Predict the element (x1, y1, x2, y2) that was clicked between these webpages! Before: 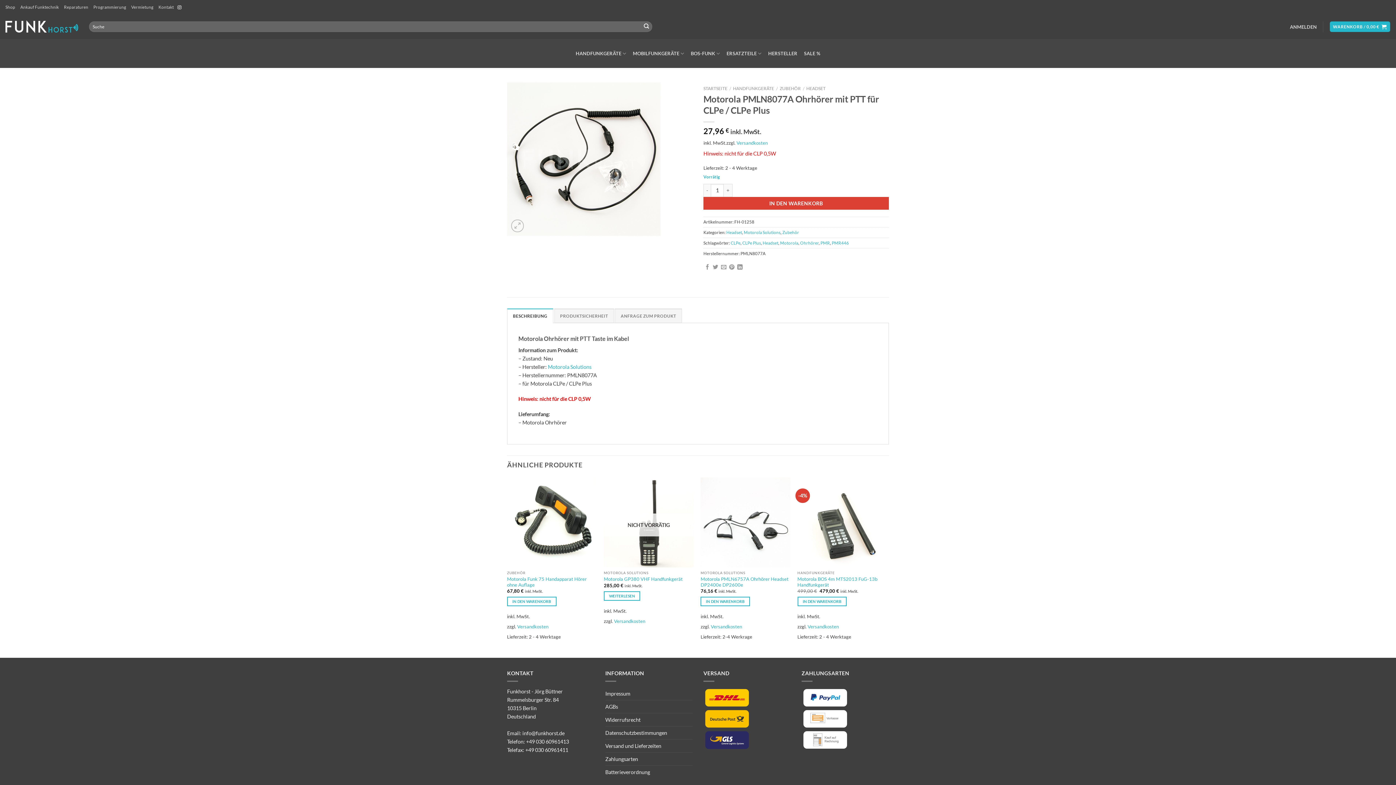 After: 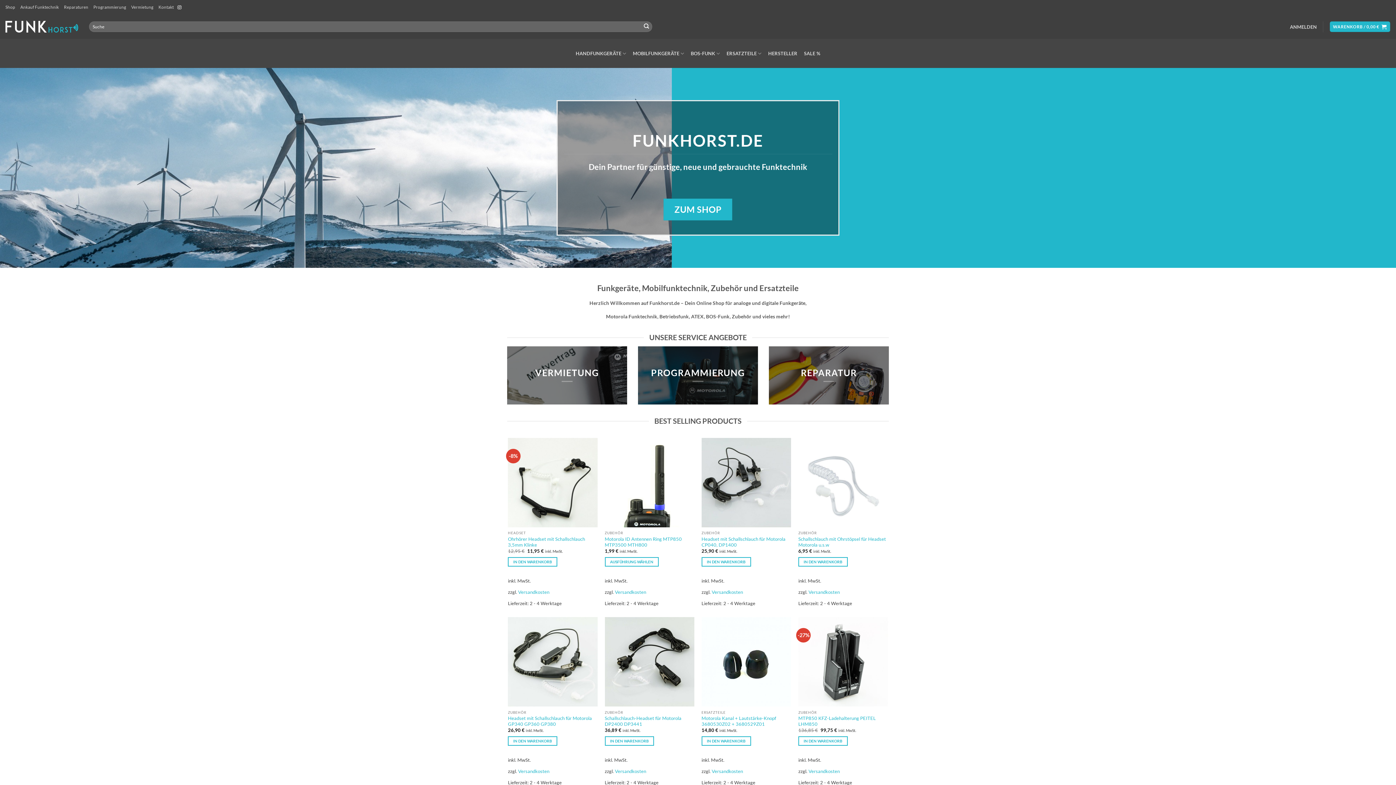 Action: label: STARTSEITE bbox: (703, 85, 727, 91)